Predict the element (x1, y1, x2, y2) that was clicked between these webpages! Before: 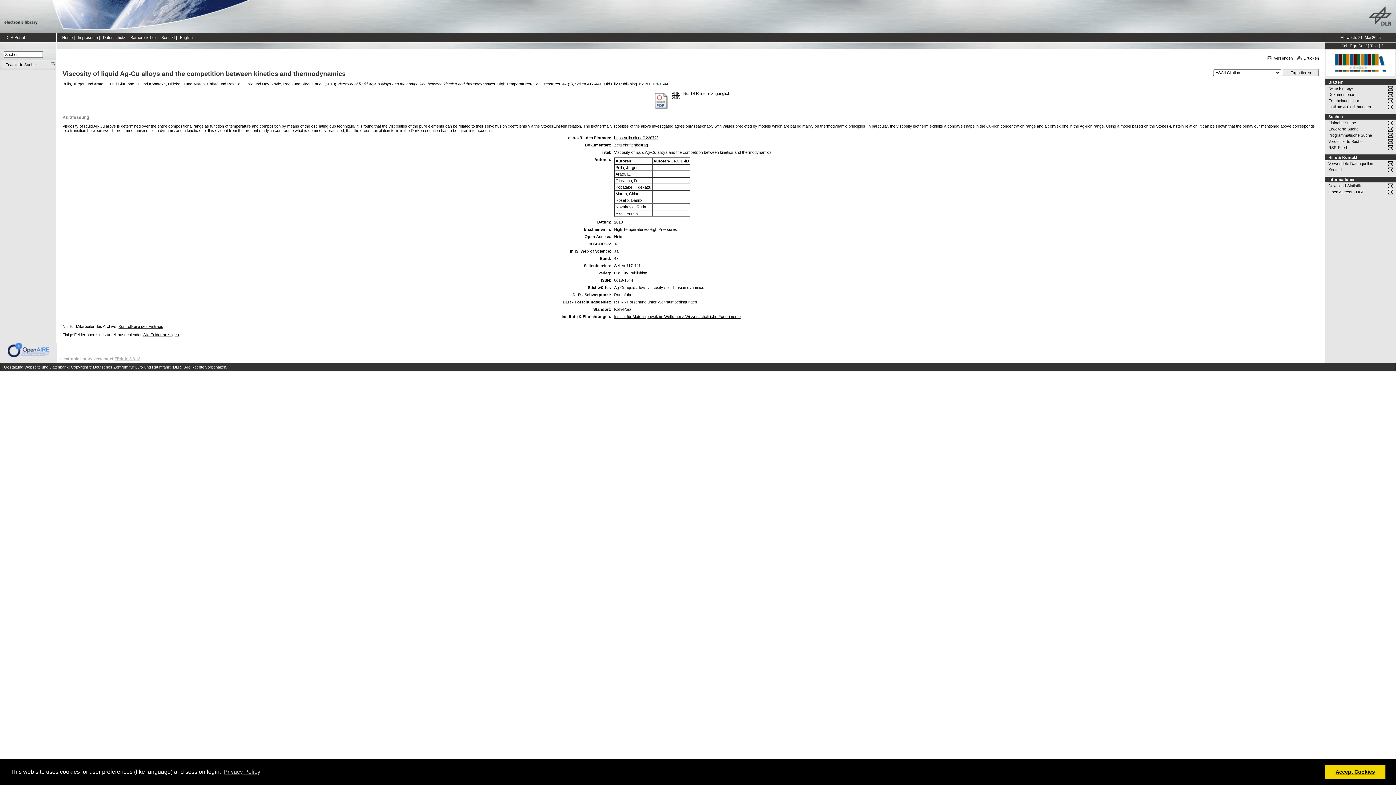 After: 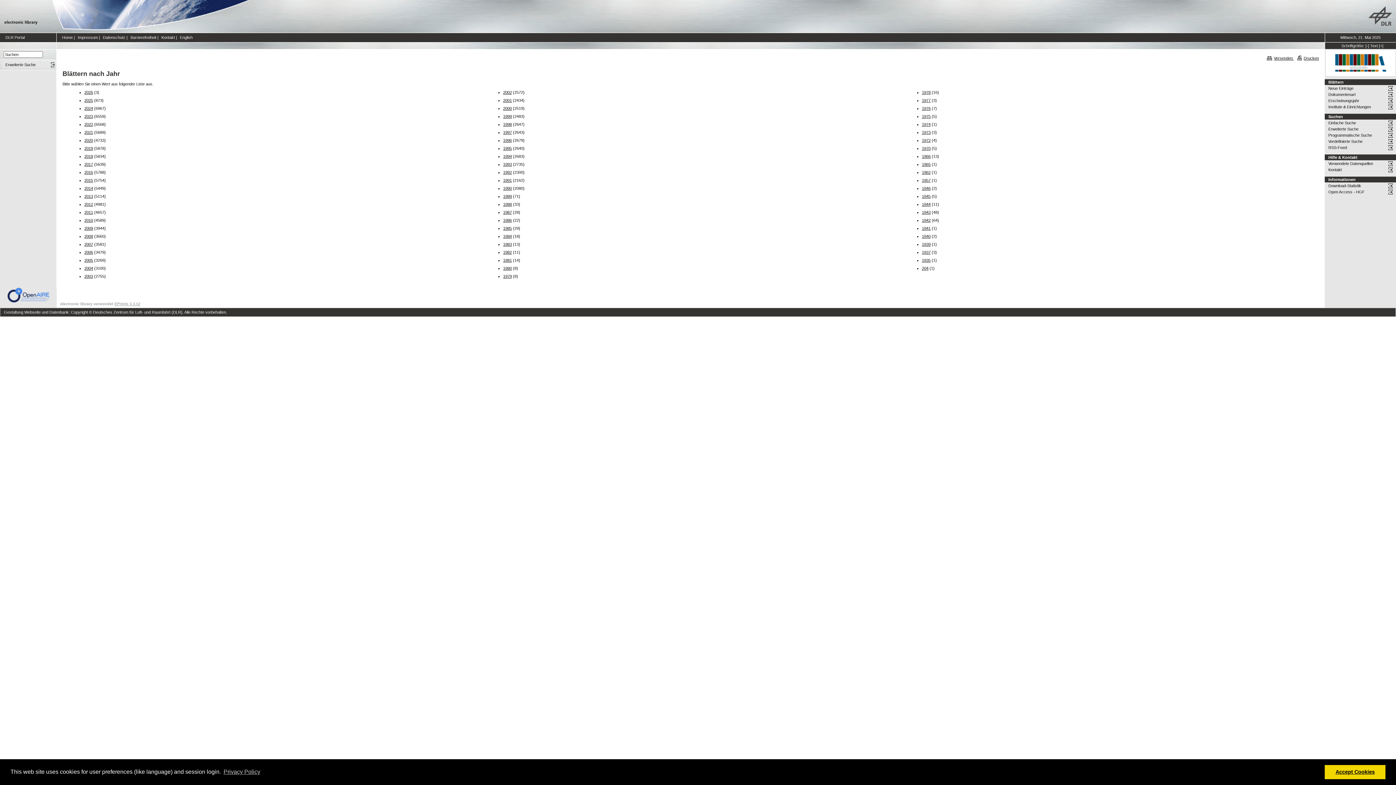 Action: bbox: (1328, 97, 1396, 104) label: Erscheinungsjahr